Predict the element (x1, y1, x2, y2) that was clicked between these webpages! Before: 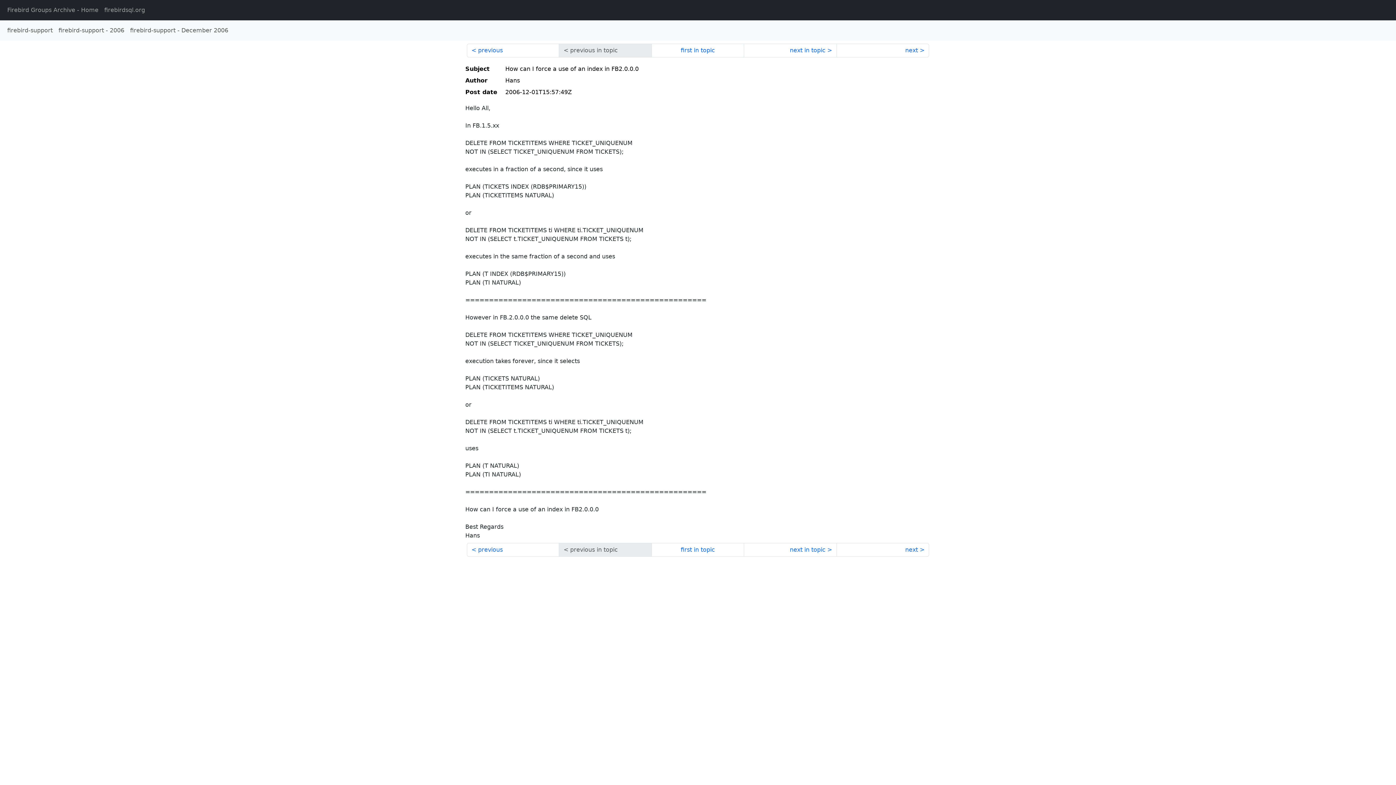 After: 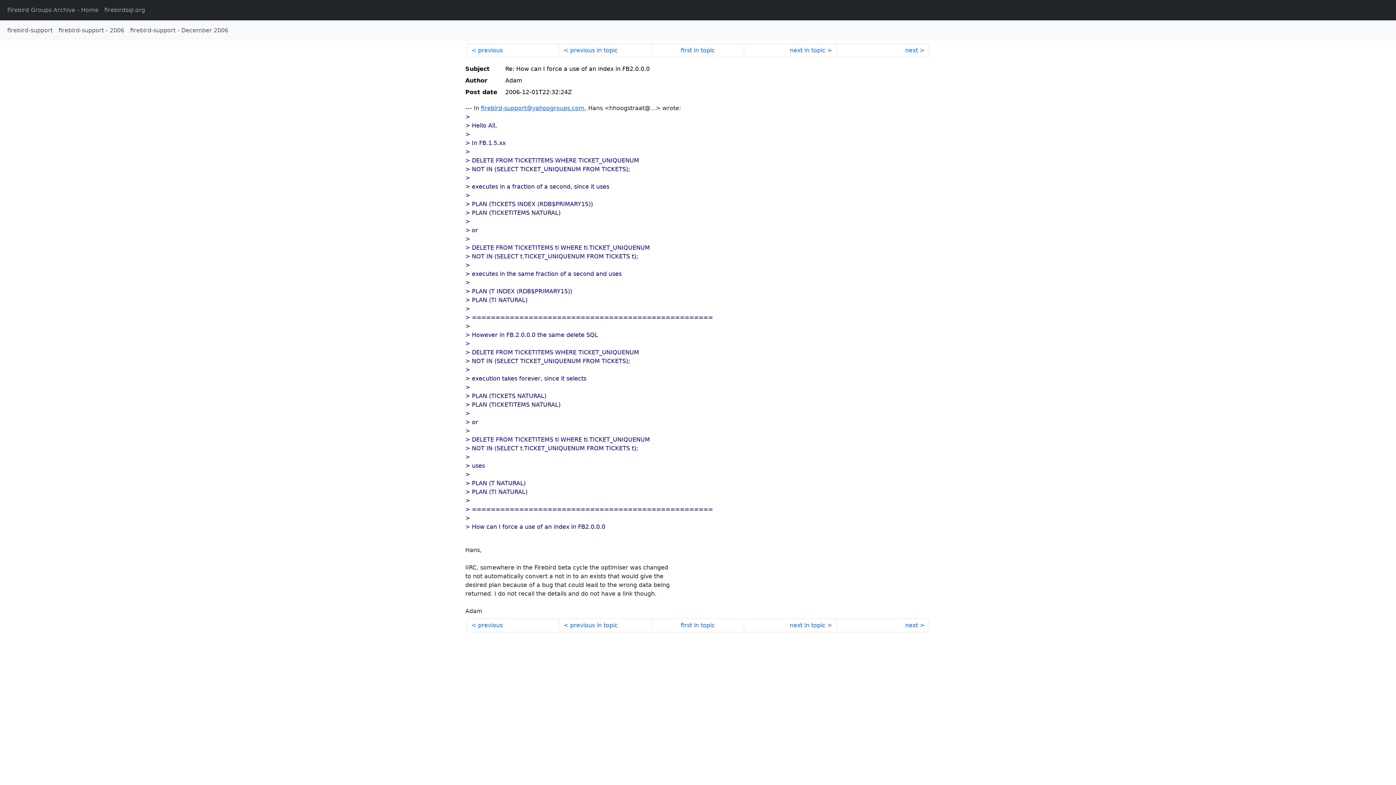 Action: label: next in topic bbox: (744, 43, 836, 57)